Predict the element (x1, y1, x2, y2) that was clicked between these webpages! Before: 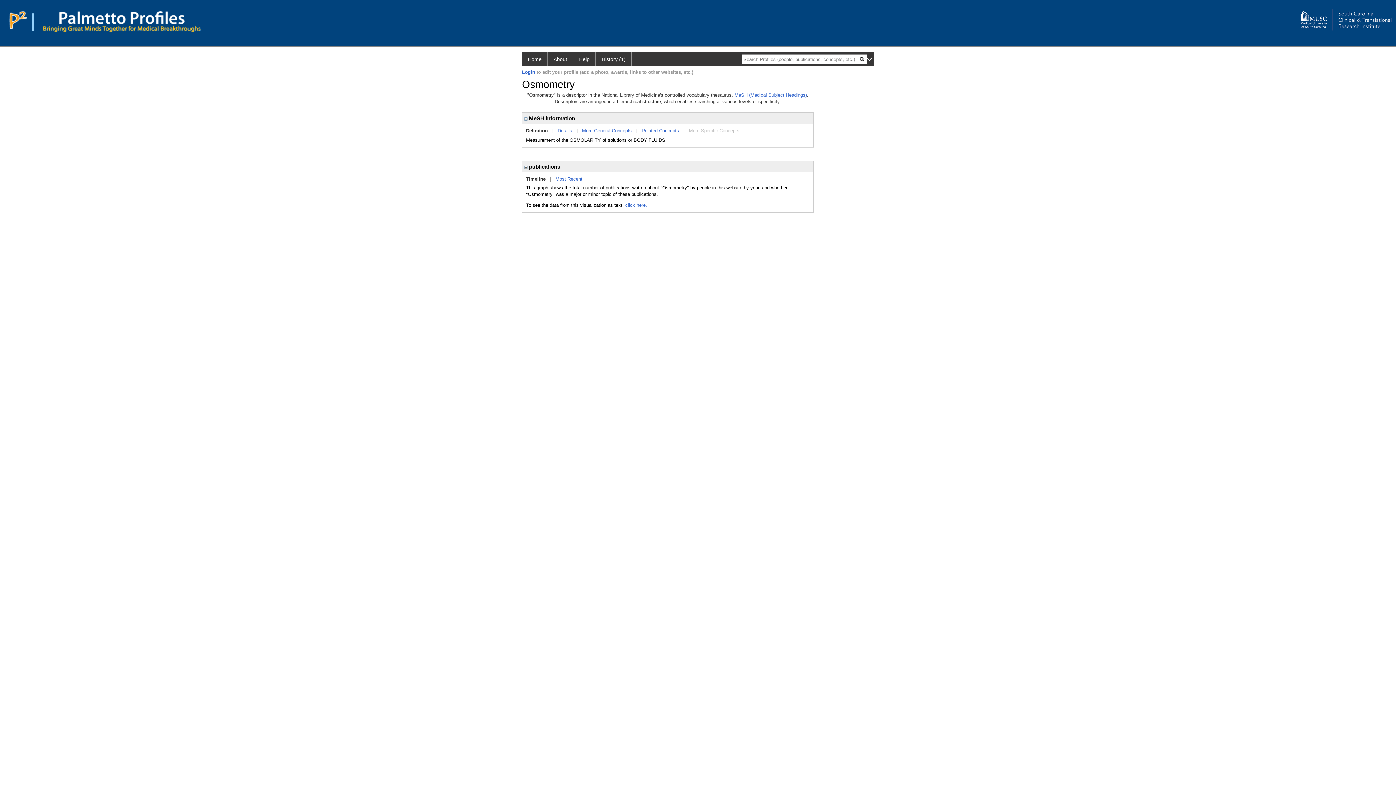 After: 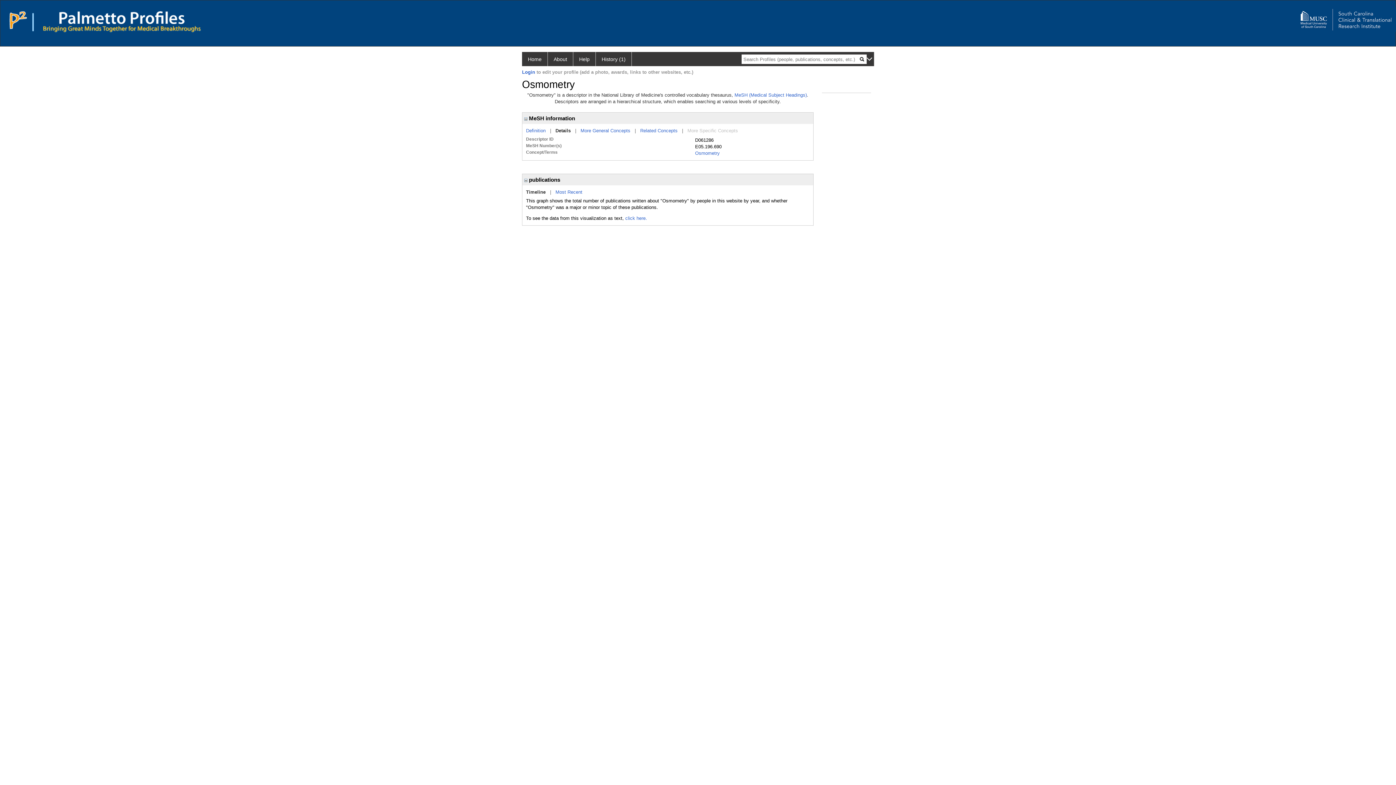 Action: bbox: (557, 128, 572, 133) label: Details